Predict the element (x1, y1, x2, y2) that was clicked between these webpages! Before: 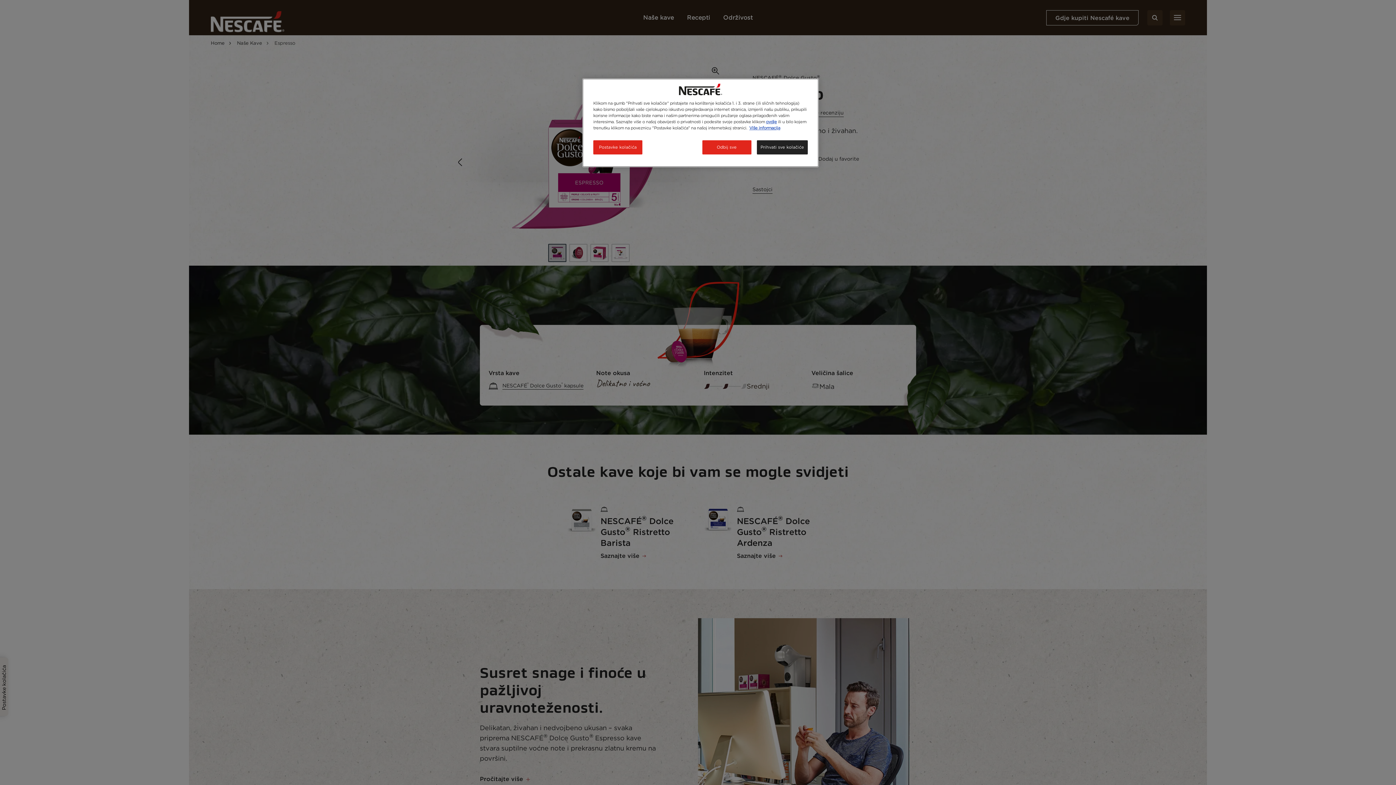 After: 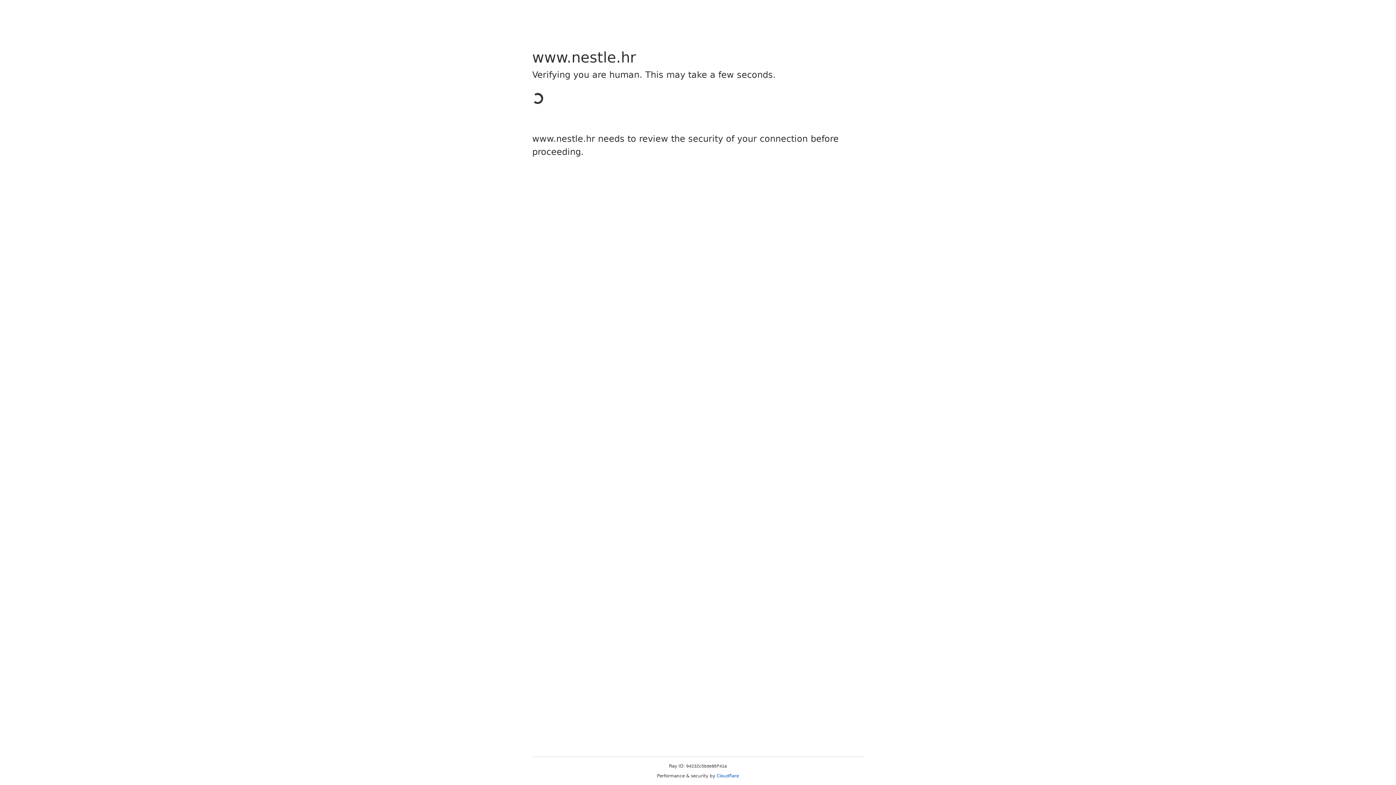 Action: bbox: (749, 125, 780, 130) label: Više informacija